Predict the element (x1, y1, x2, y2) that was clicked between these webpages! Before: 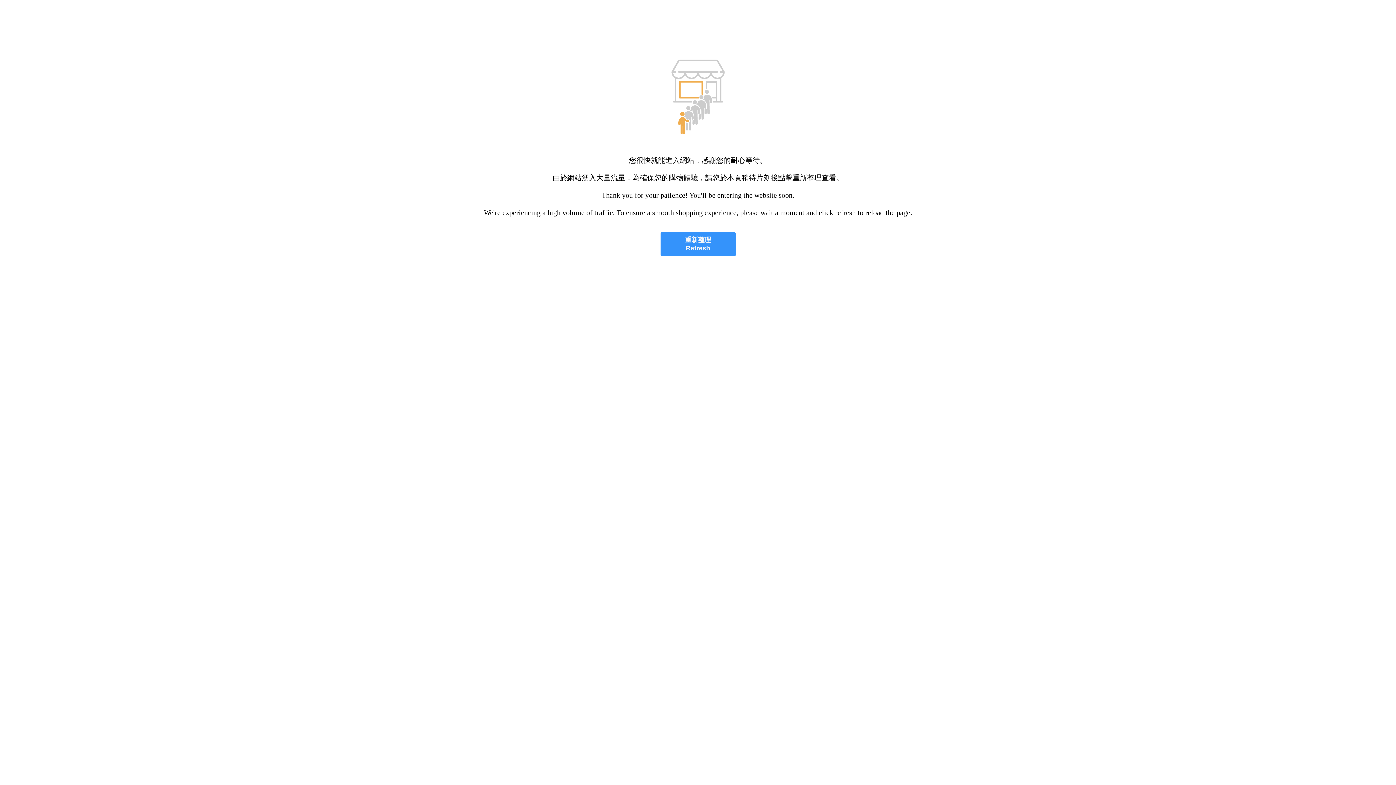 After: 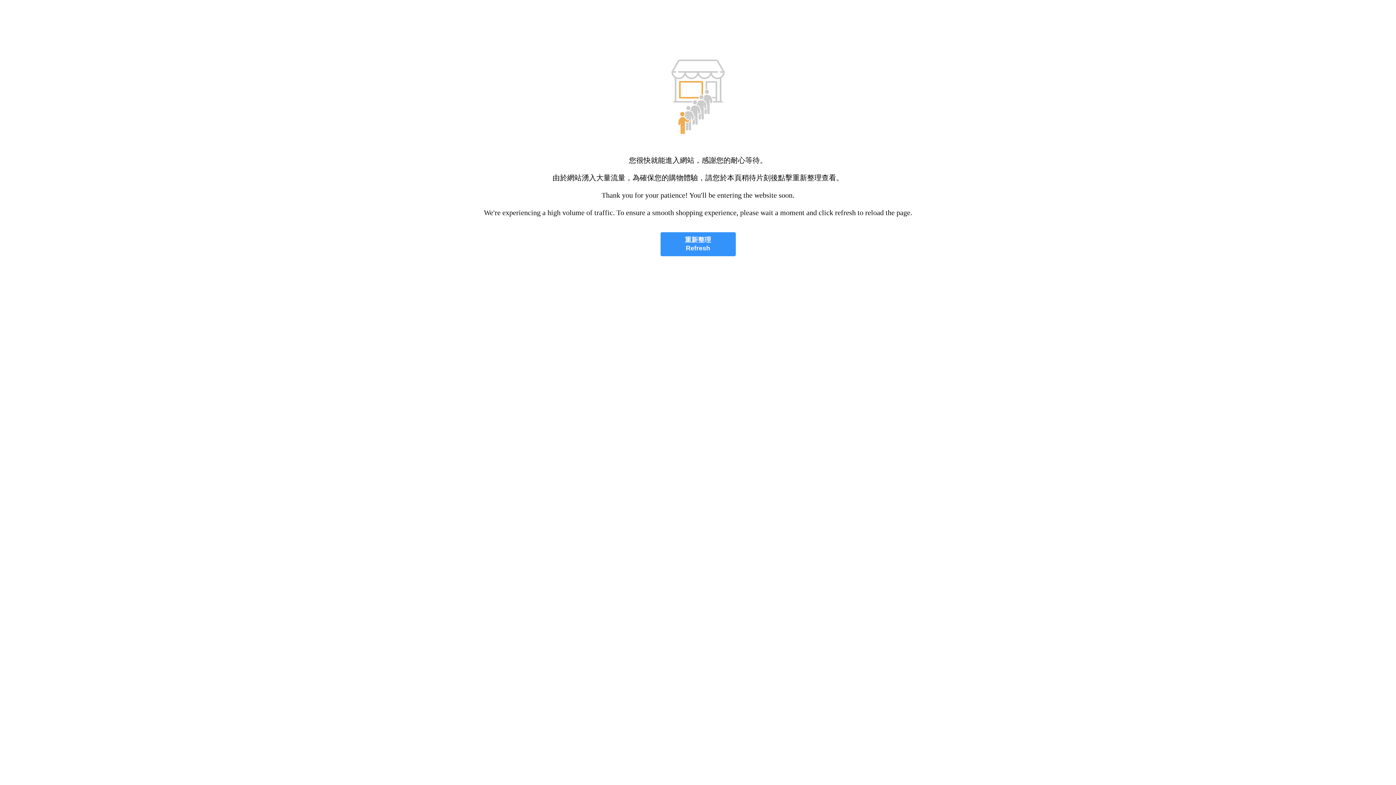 Action: bbox: (660, 232, 735, 256) label: 重新整理
Refresh